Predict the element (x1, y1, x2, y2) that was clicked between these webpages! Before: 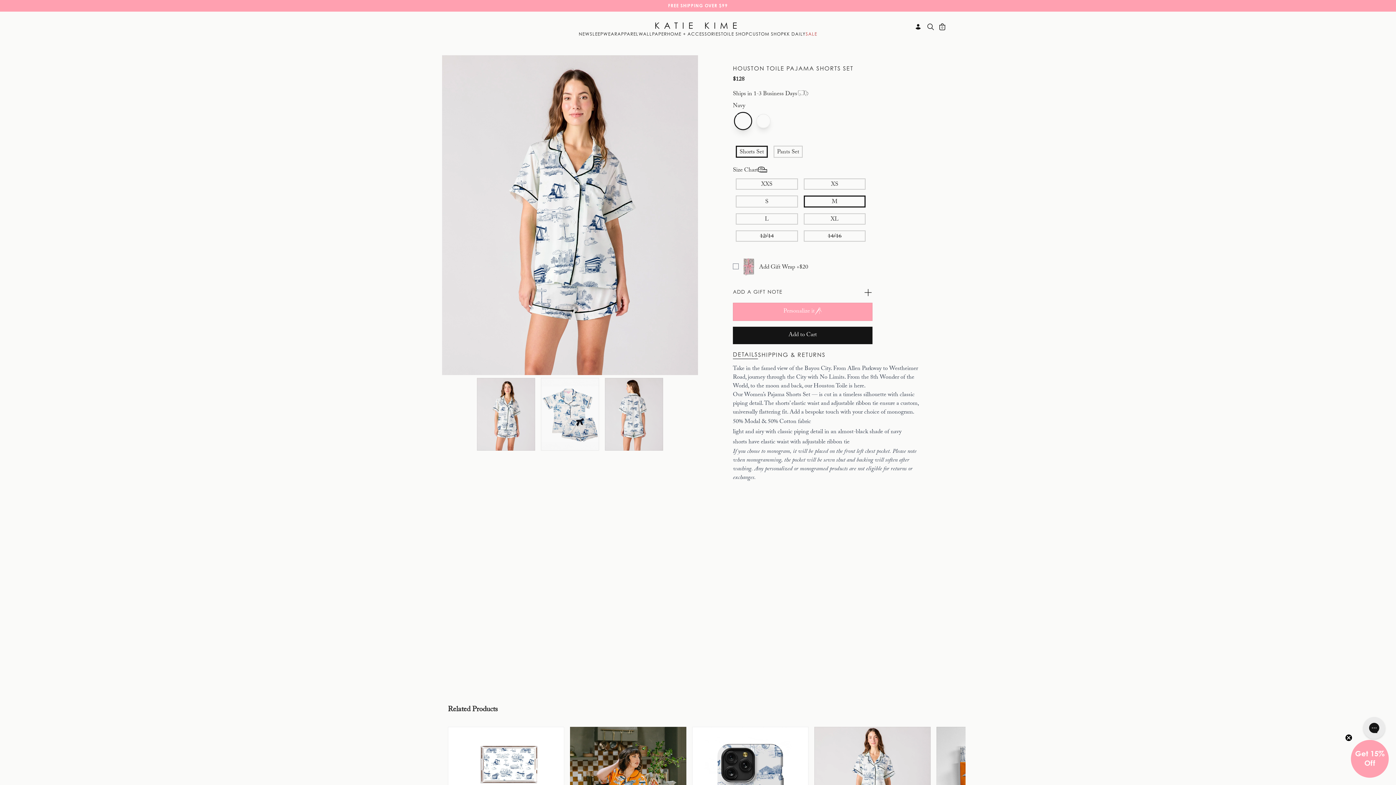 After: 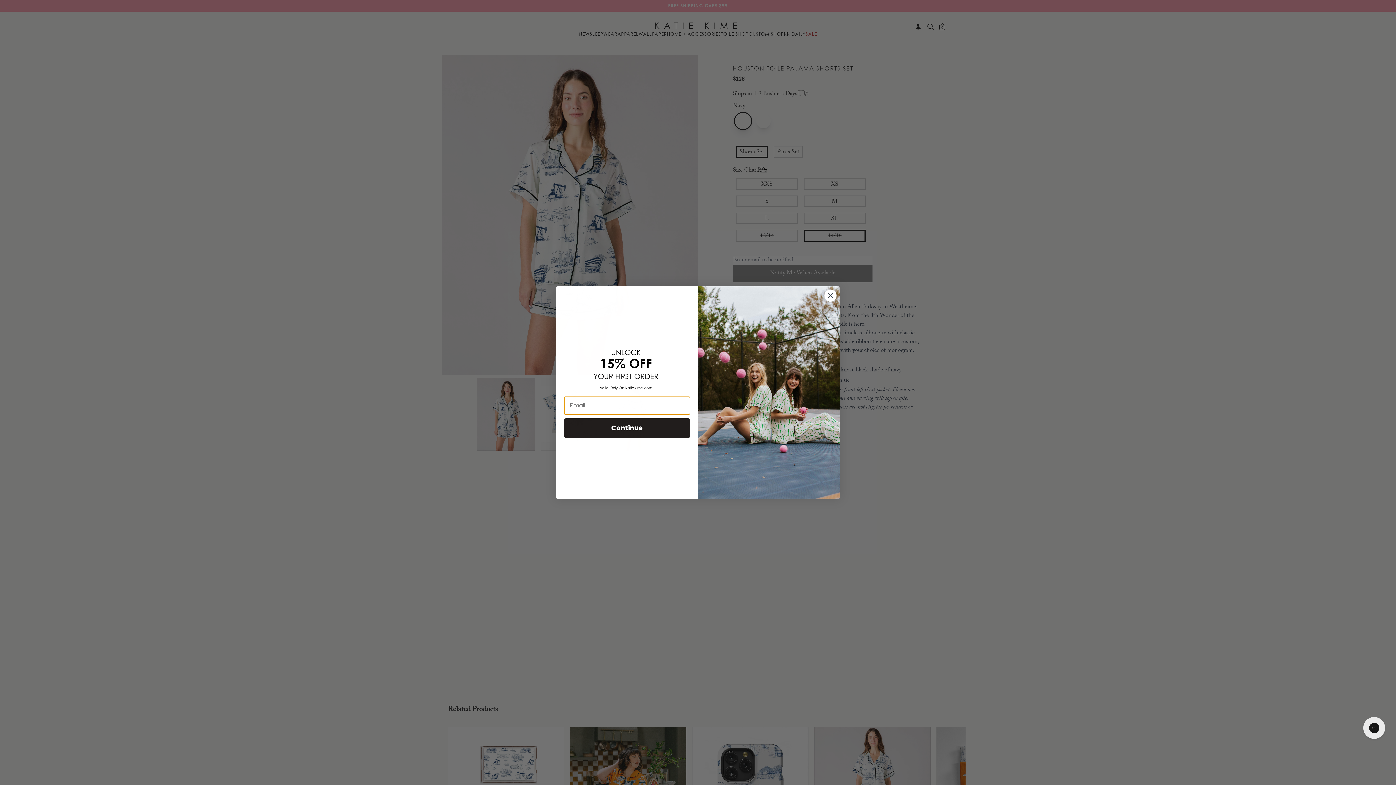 Action: label: 14/16 bbox: (803, 230, 865, 241)